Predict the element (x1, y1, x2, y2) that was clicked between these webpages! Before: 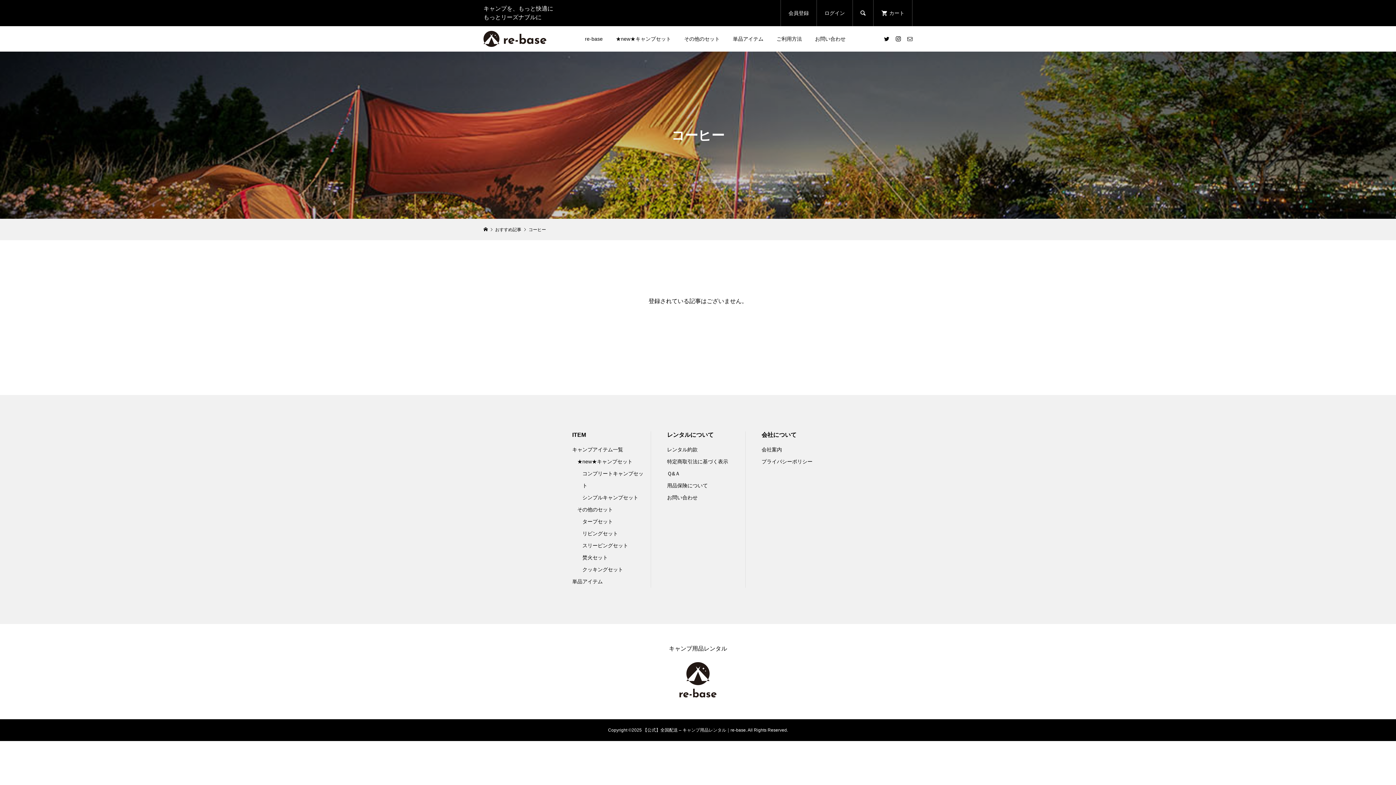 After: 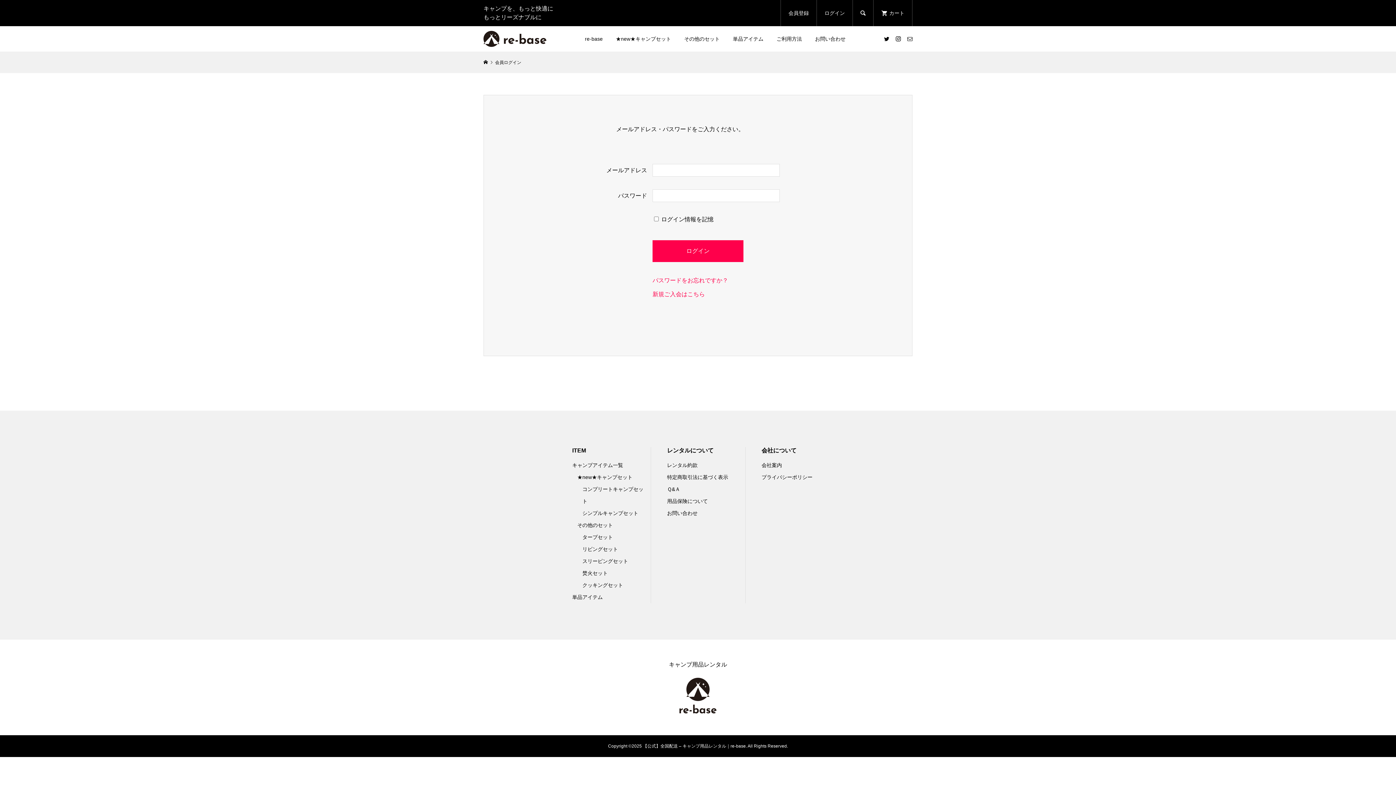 Action: label: ログイン bbox: (824, 0, 845, 26)